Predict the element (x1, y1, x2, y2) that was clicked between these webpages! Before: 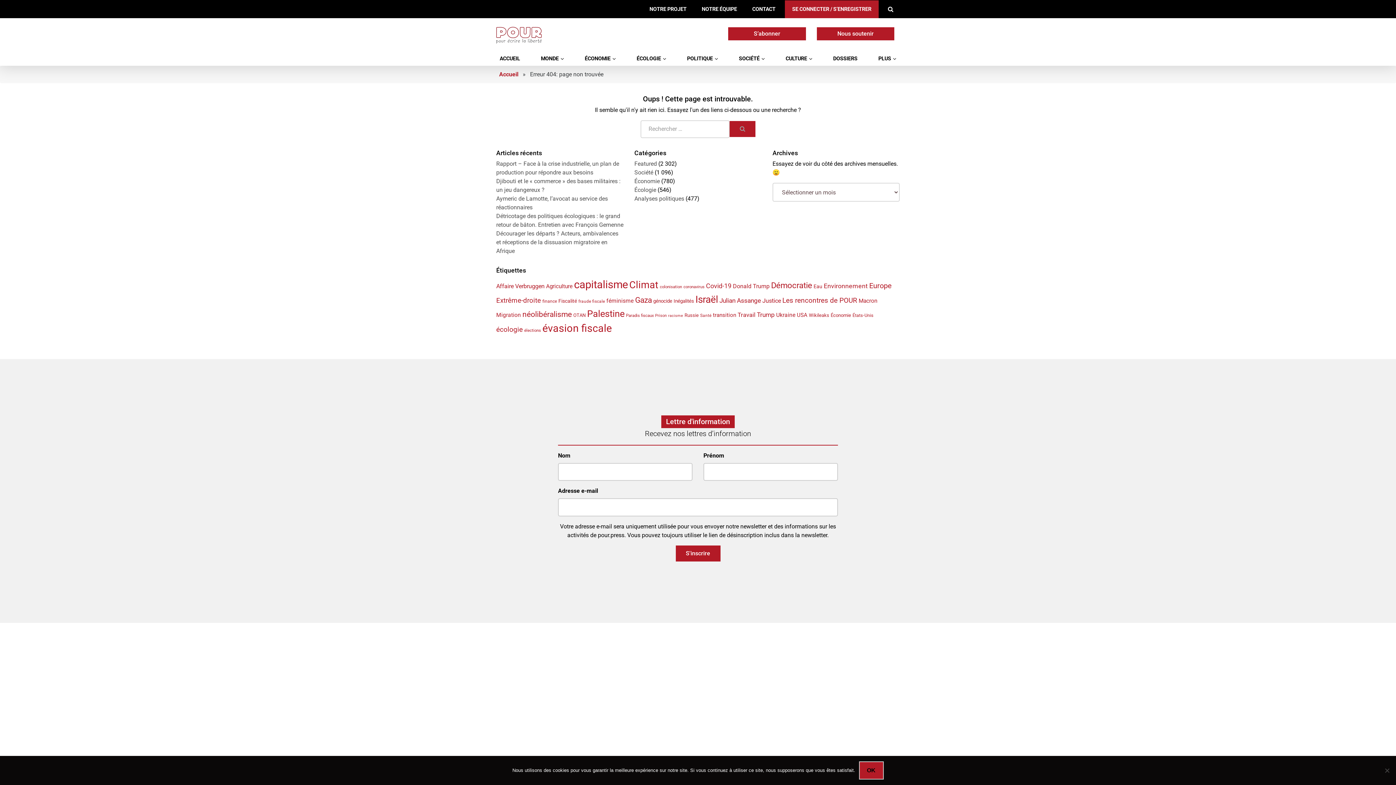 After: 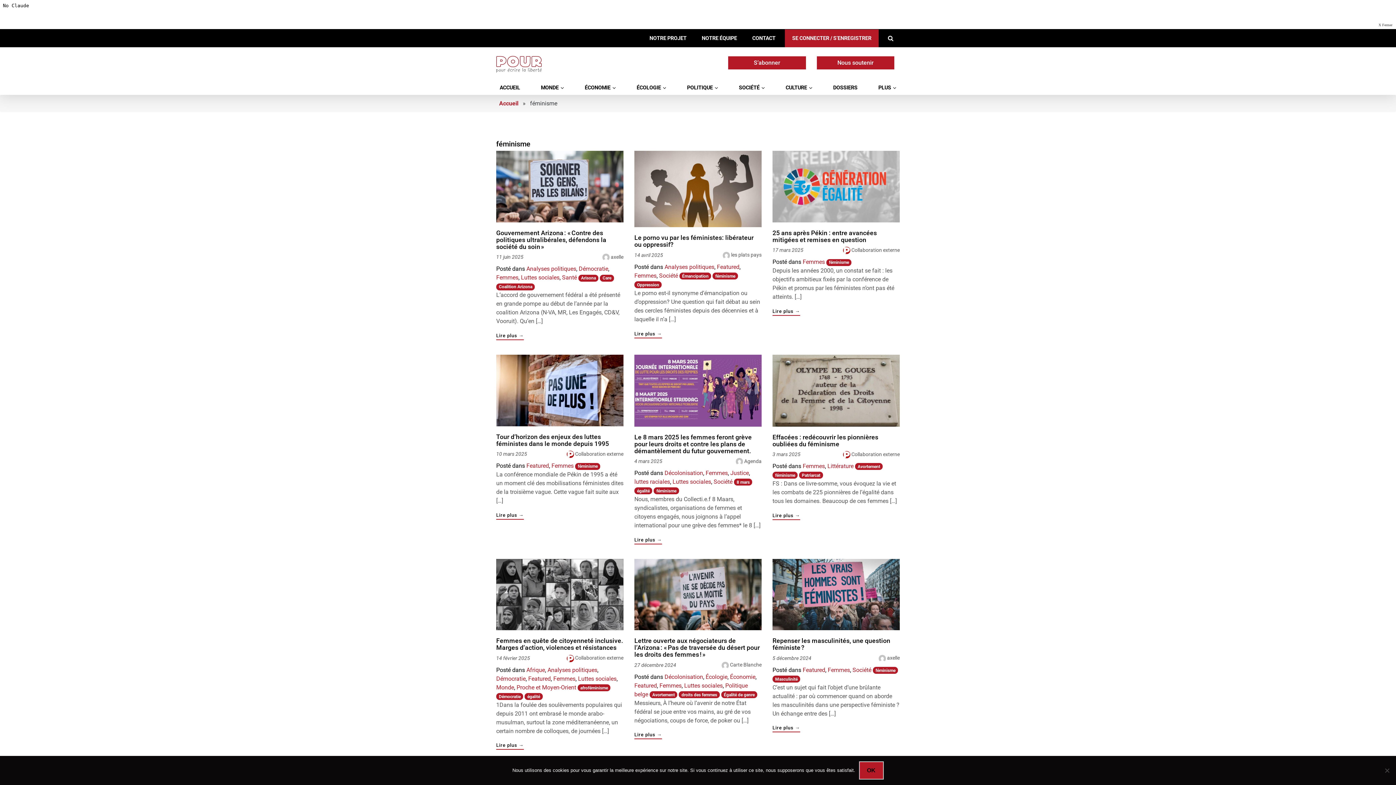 Action: label: féminisme (44 éléments) bbox: (606, 297, 633, 304)